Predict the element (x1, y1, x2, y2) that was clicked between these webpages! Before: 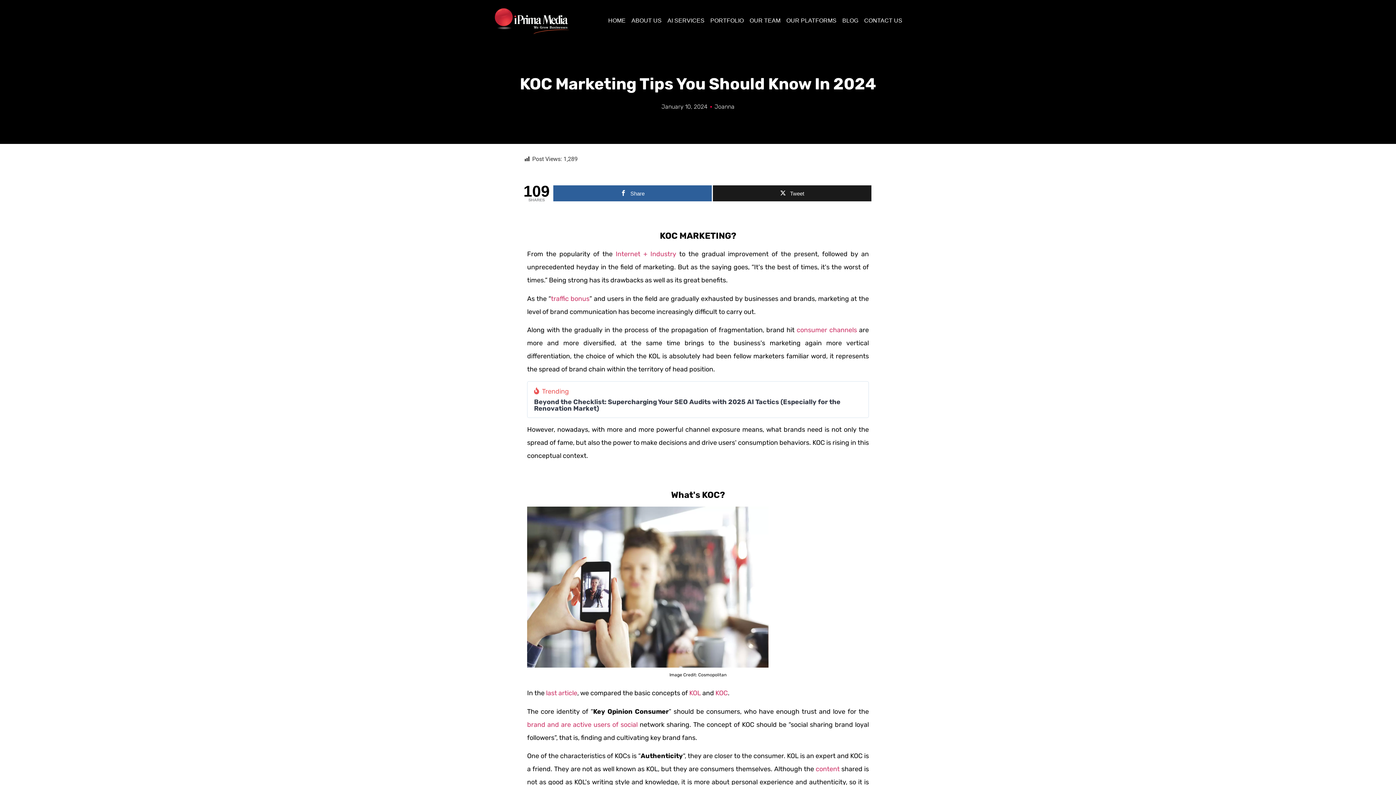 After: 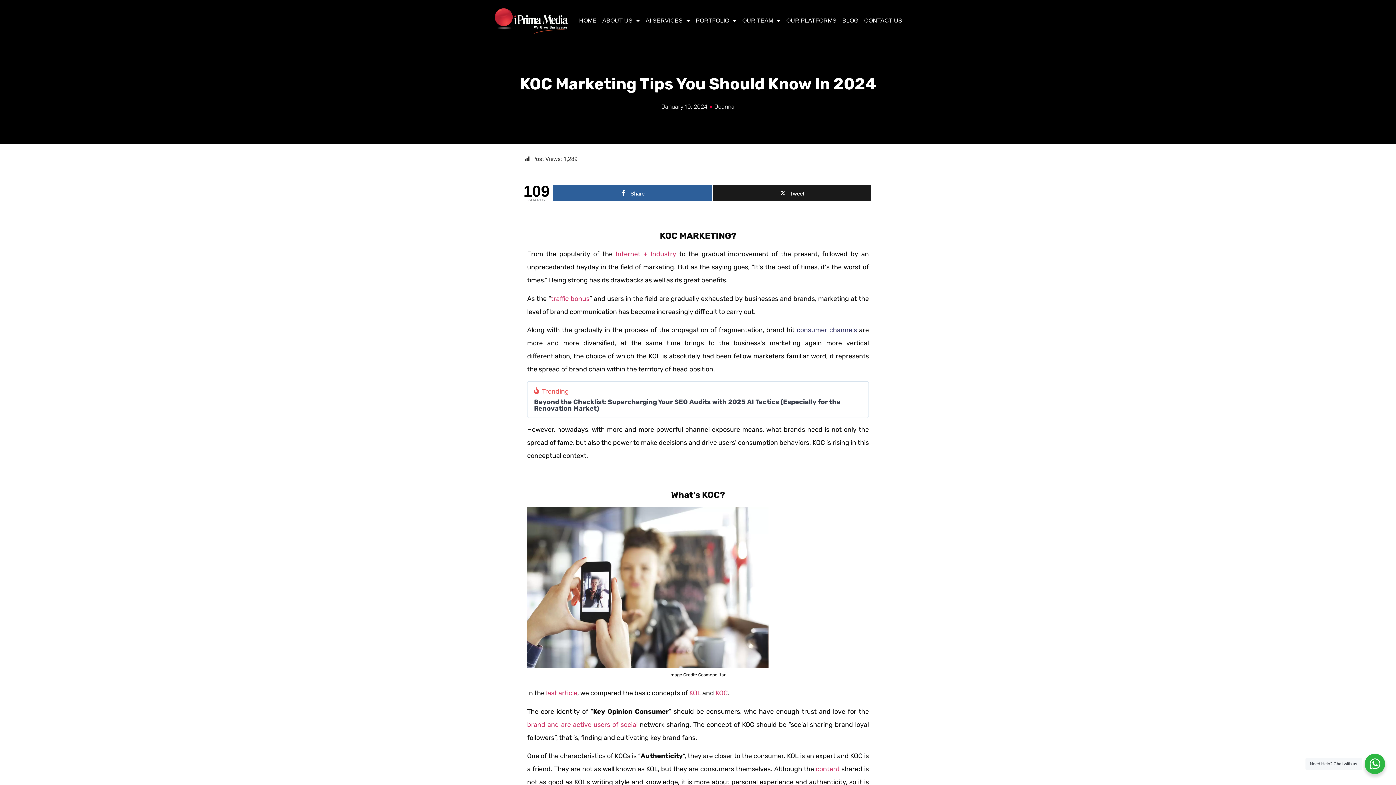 Action: bbox: (796, 326, 857, 334) label: consumer channels